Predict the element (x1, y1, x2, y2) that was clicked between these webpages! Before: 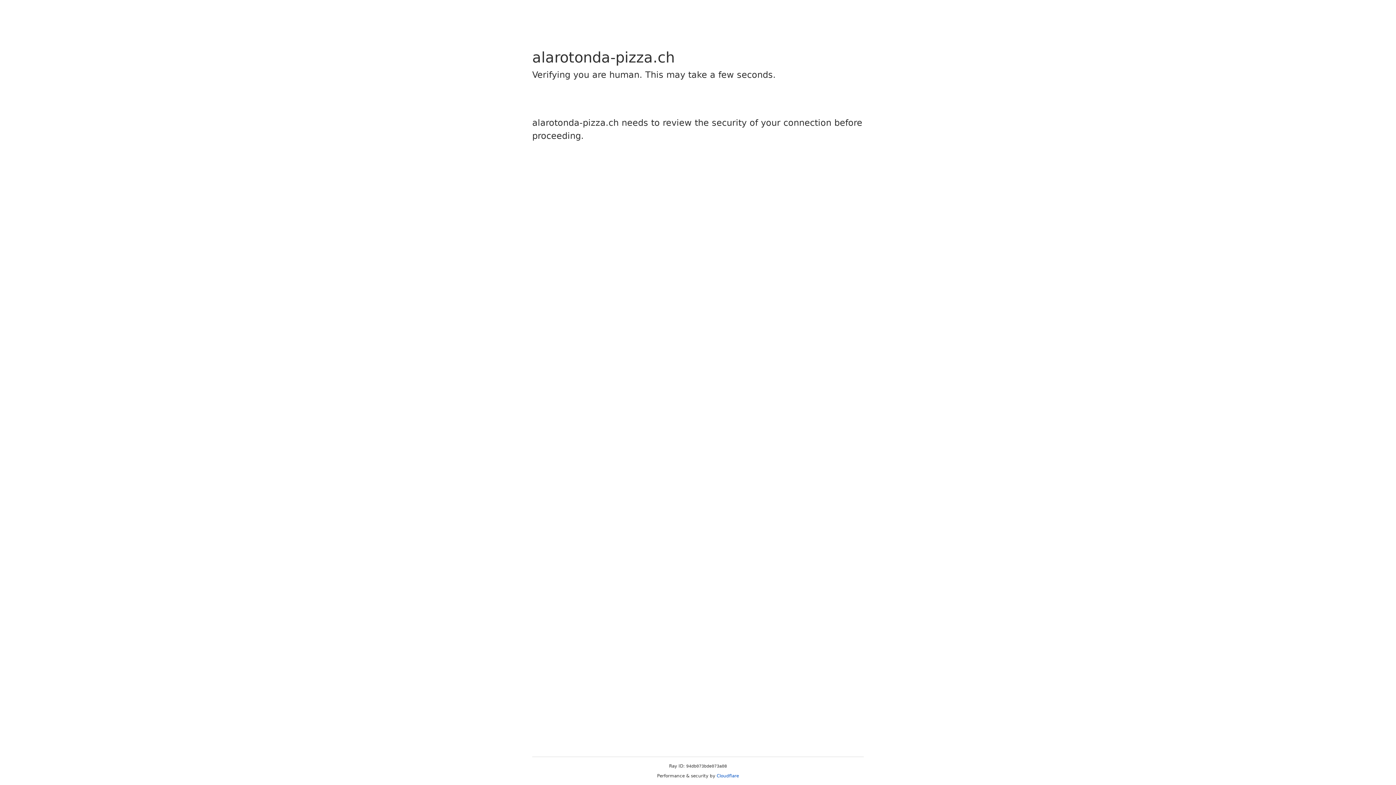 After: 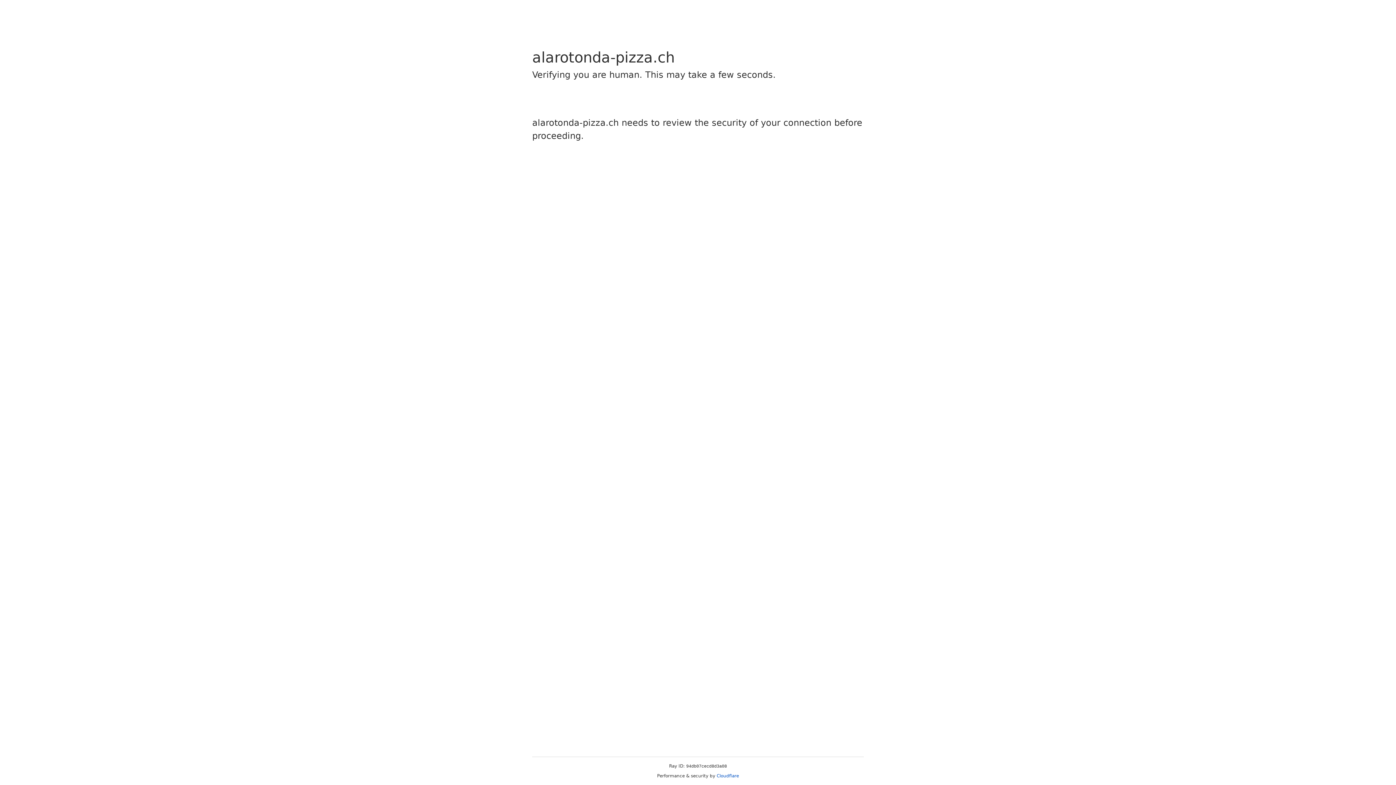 Action: bbox: (716, 773, 739, 778) label: Cloudflare